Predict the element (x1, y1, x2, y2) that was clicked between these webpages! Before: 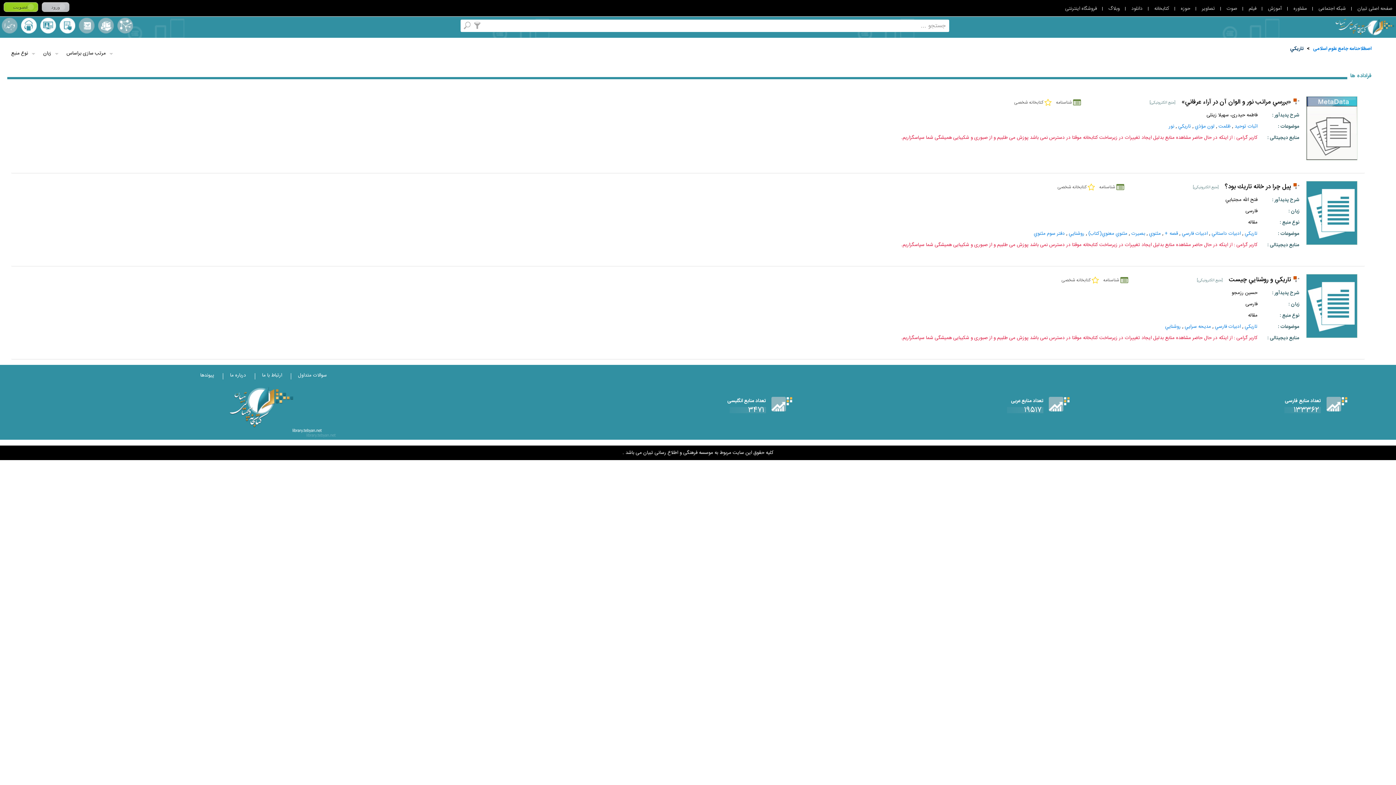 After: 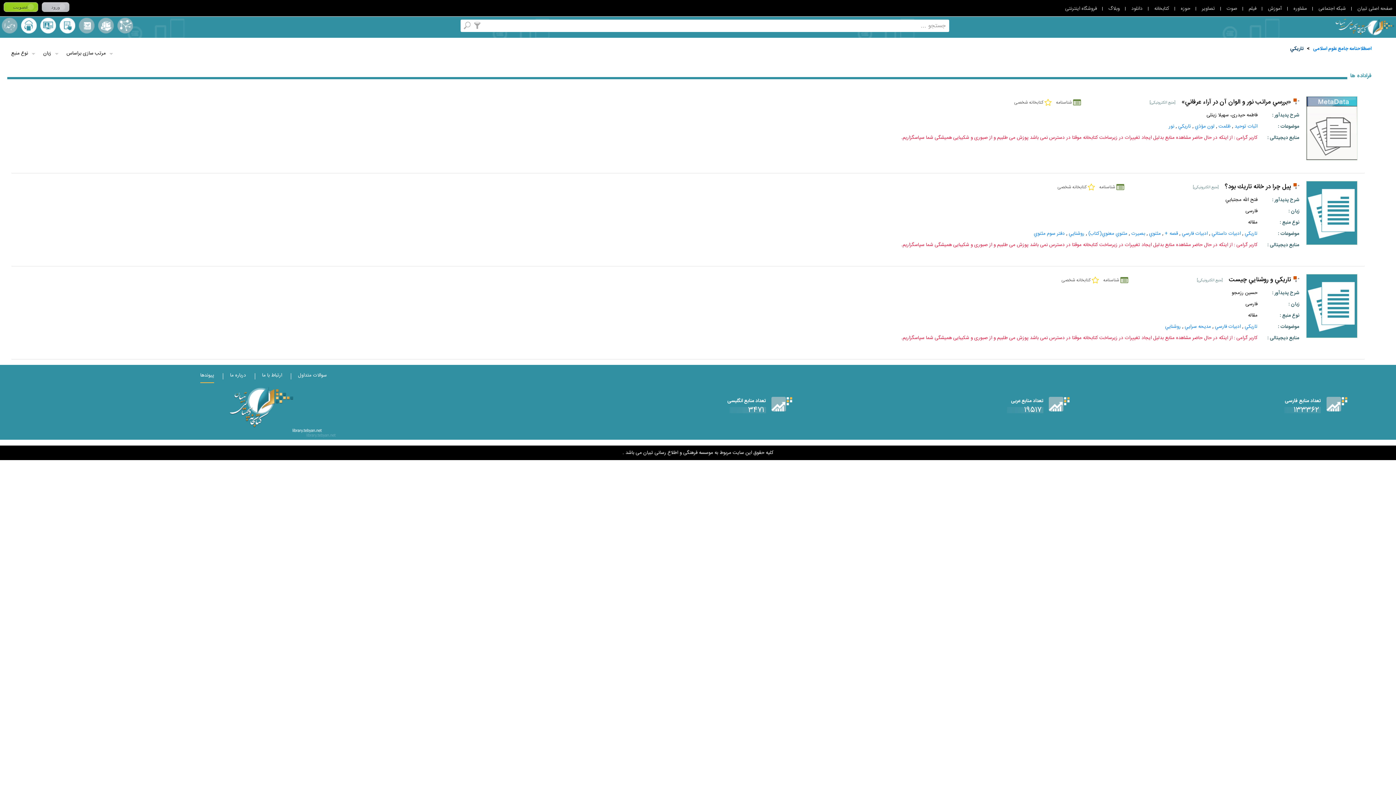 Action: label: پیوندها bbox: (200, 368, 214, 382)